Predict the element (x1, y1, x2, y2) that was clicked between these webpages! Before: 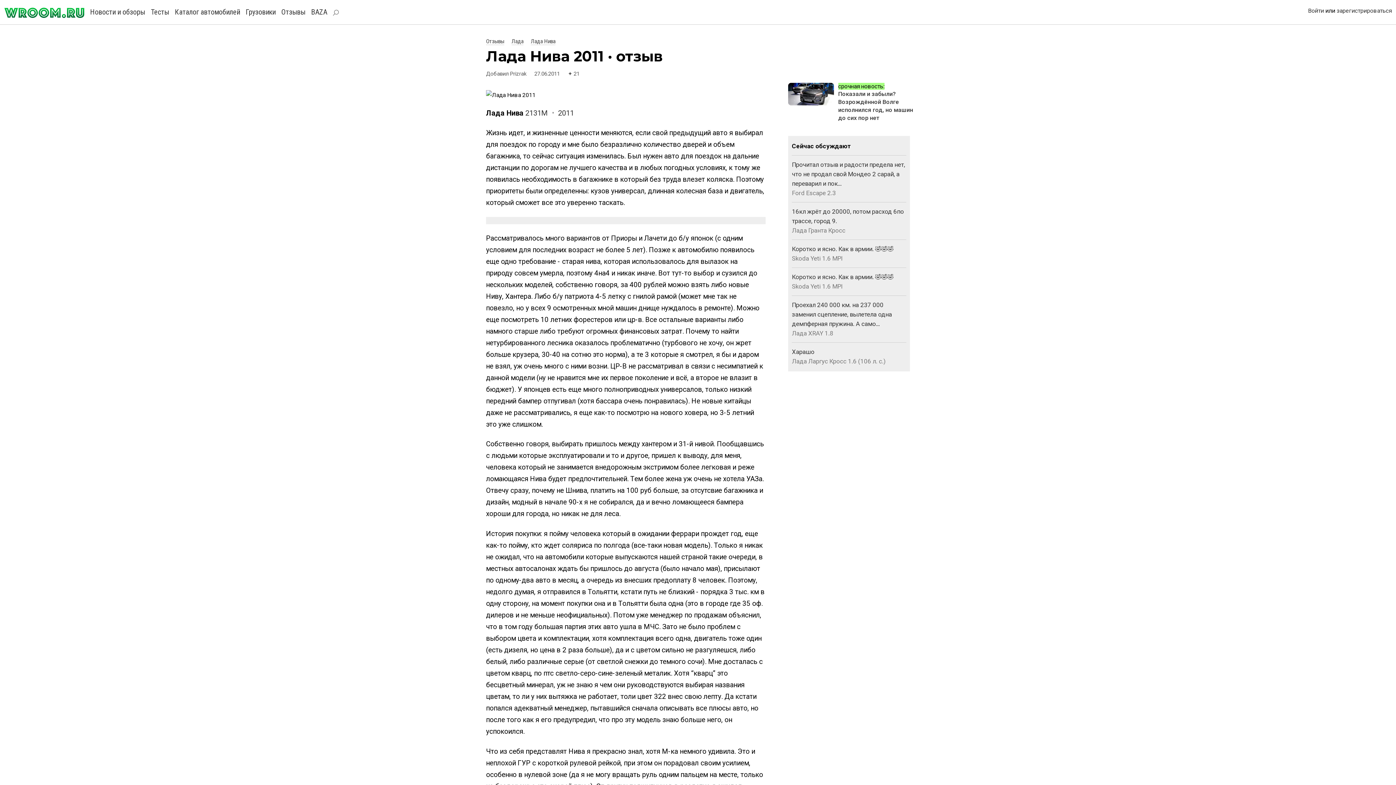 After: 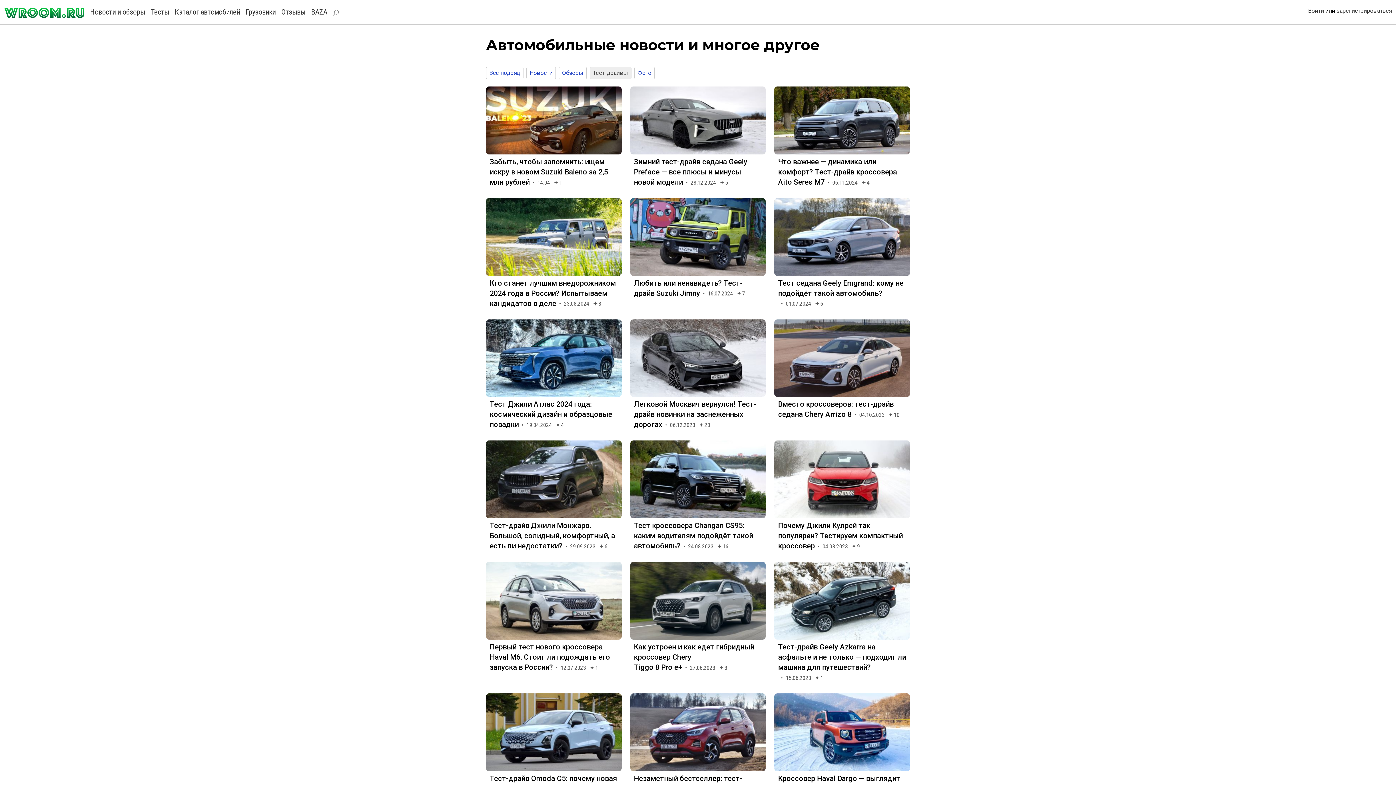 Action: bbox: (150, 7, 169, 16) label: Тесты